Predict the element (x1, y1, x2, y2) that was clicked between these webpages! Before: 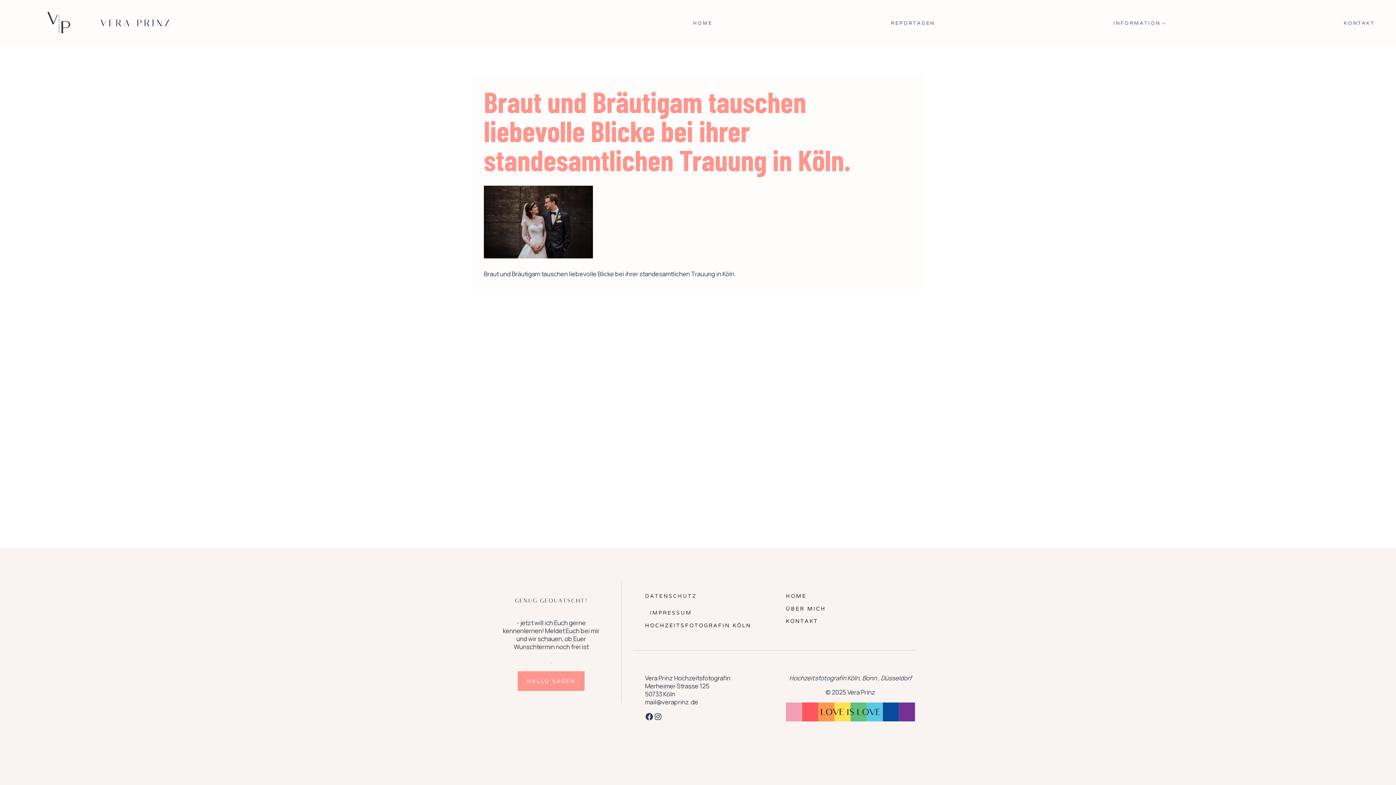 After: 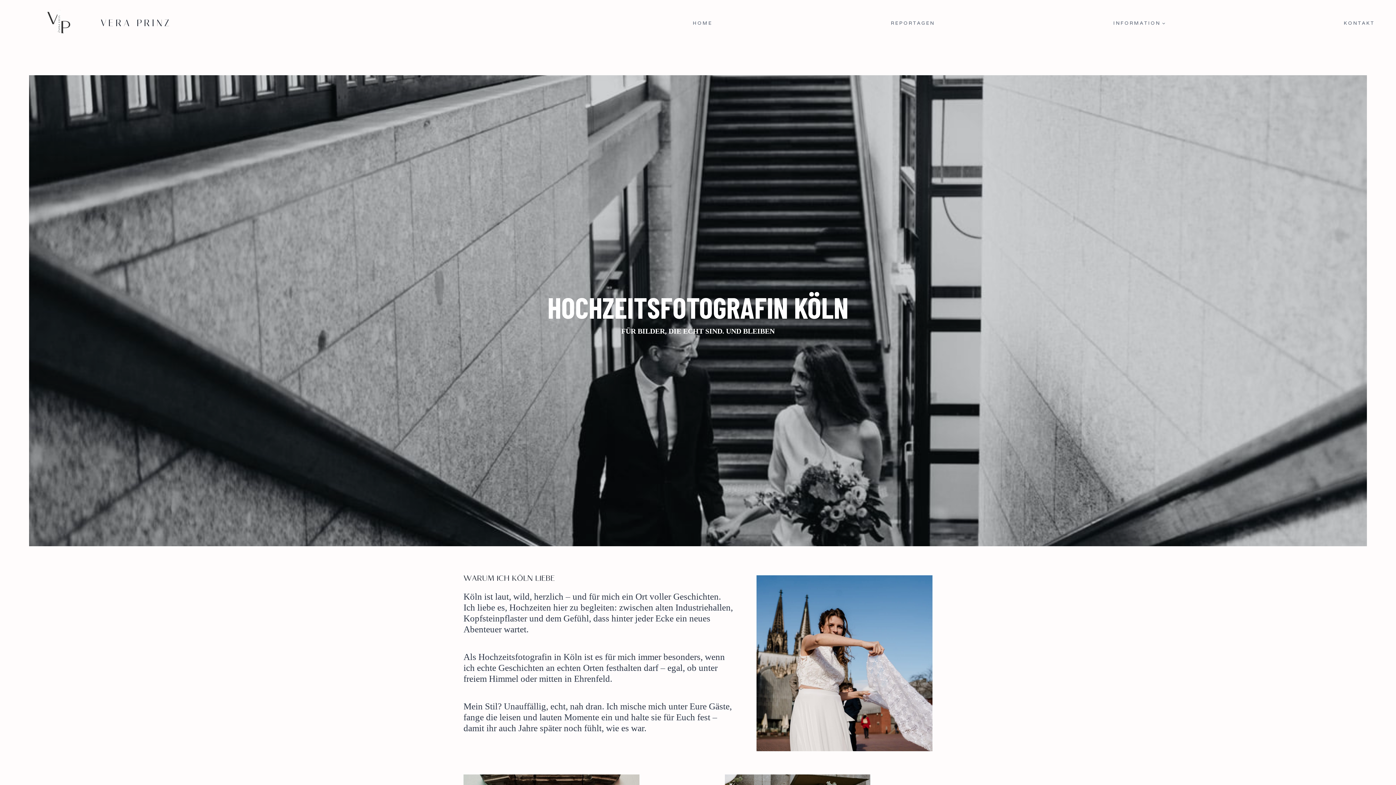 Action: label: HOCHZEITSFOTOGRAFIN KÖLN bbox: (645, 619, 756, 631)